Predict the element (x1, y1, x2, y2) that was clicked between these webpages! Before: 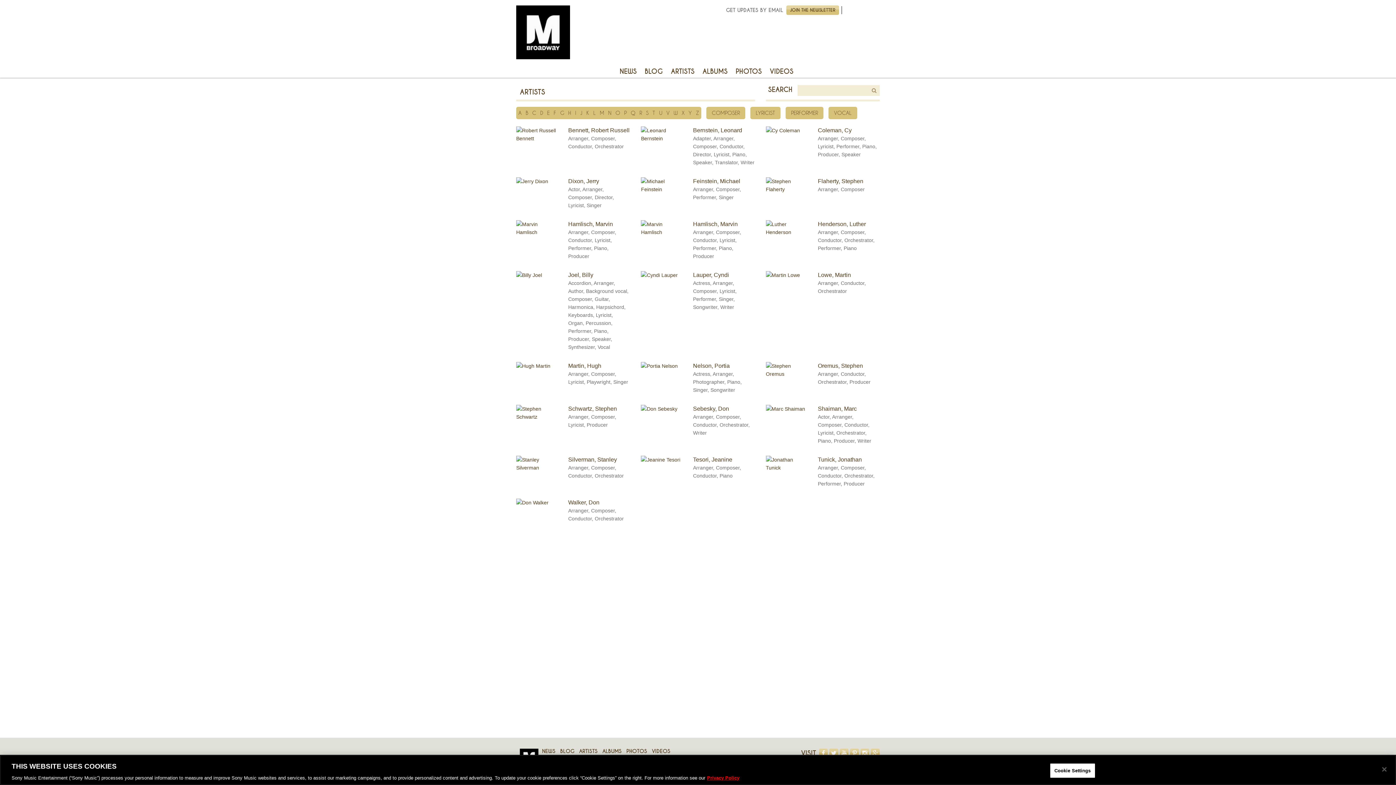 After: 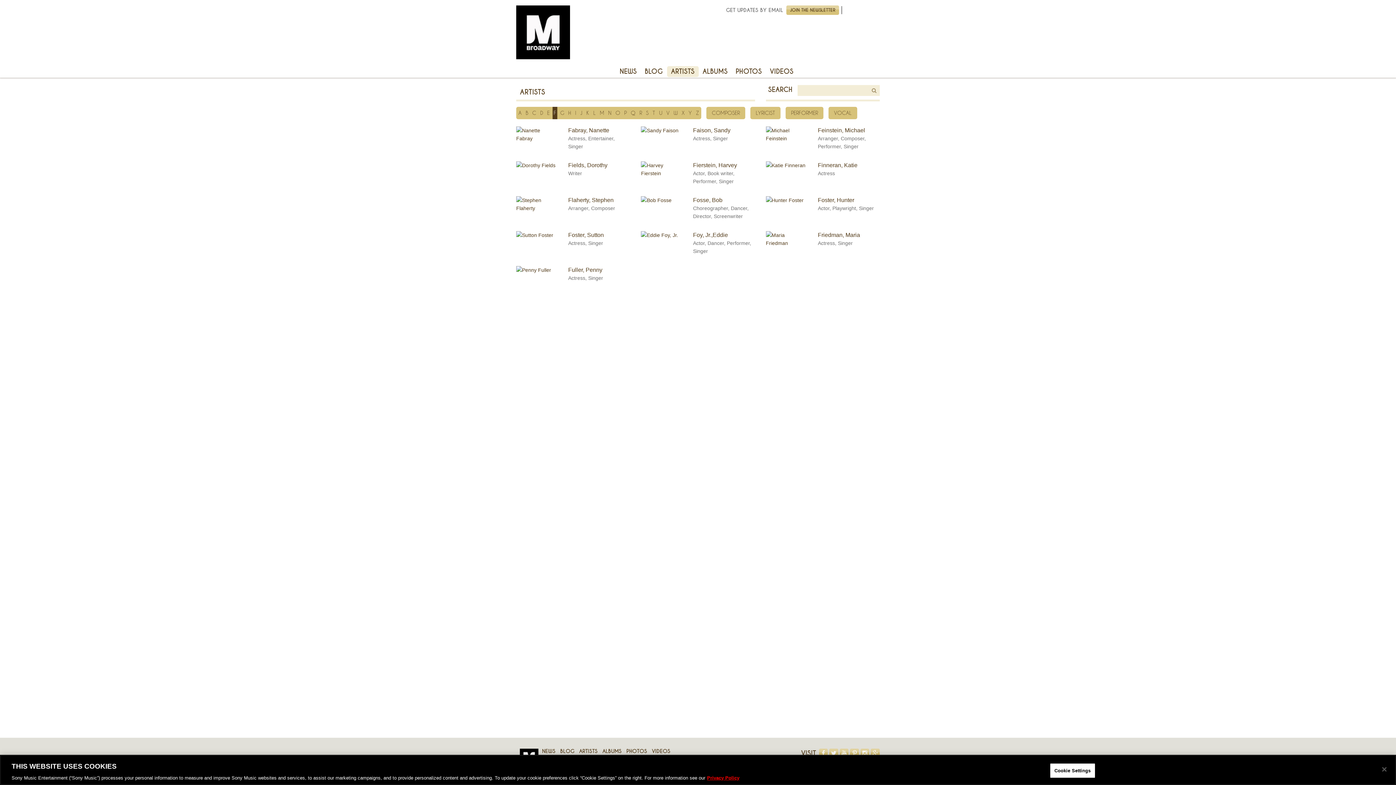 Action: label: F bbox: (552, 106, 557, 119)